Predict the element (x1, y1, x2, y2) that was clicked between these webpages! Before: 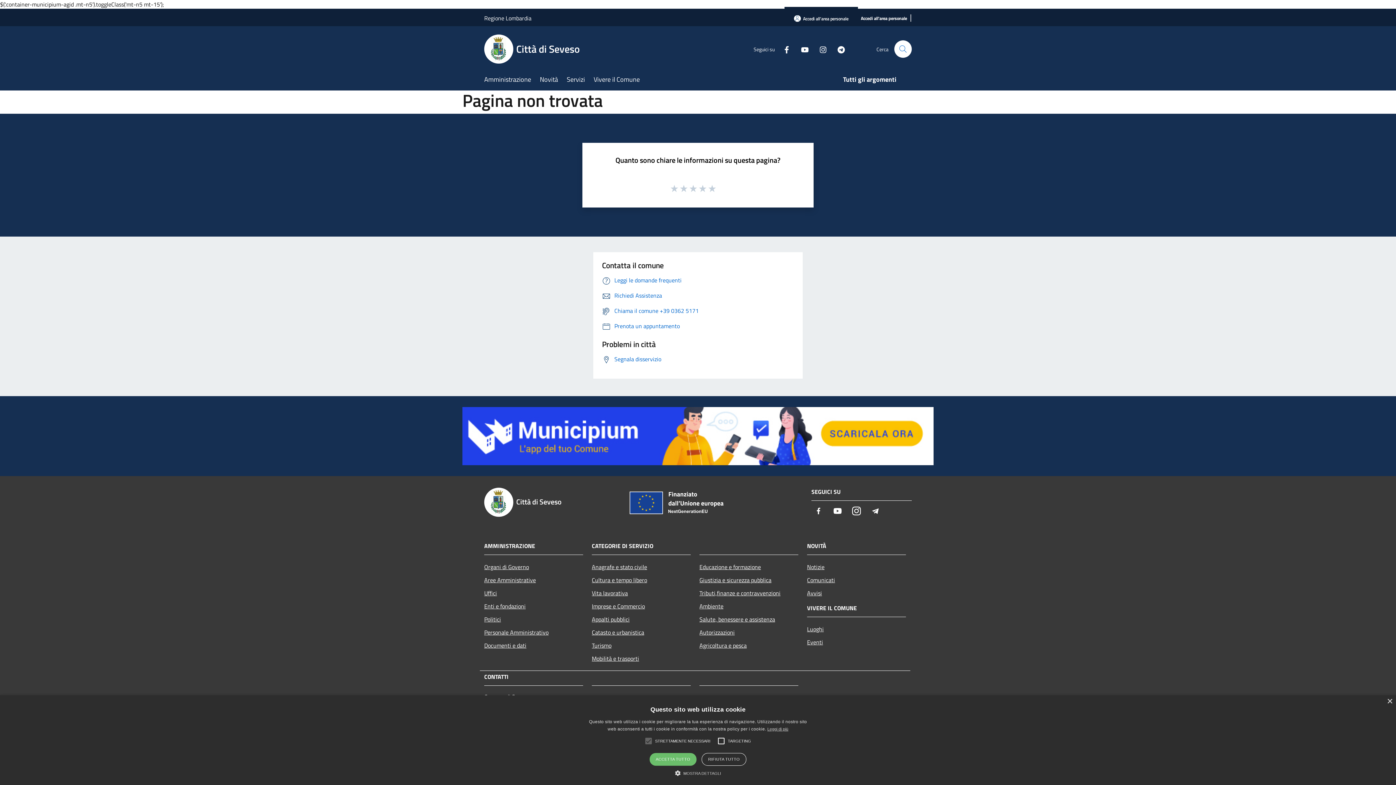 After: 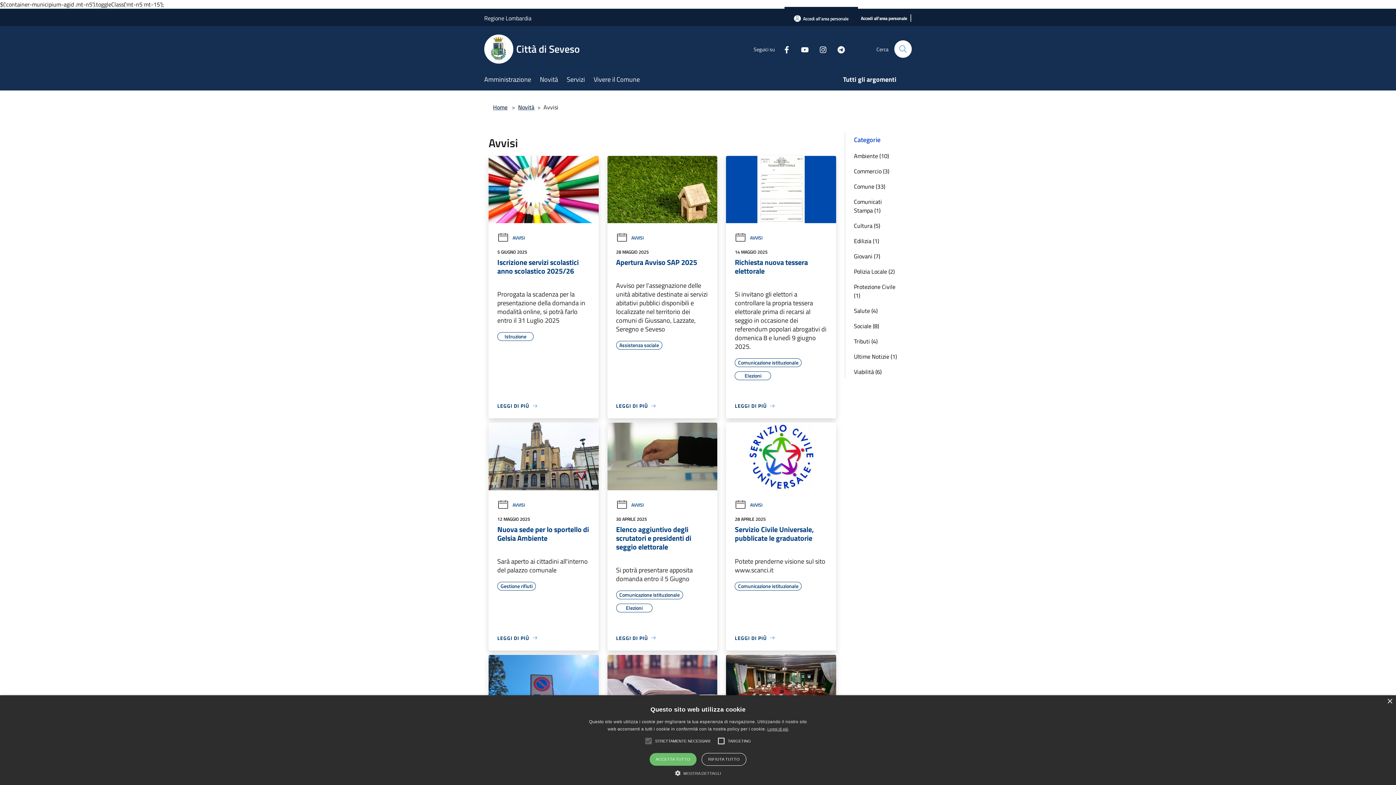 Action: label: Avvisi bbox: (807, 586, 906, 599)